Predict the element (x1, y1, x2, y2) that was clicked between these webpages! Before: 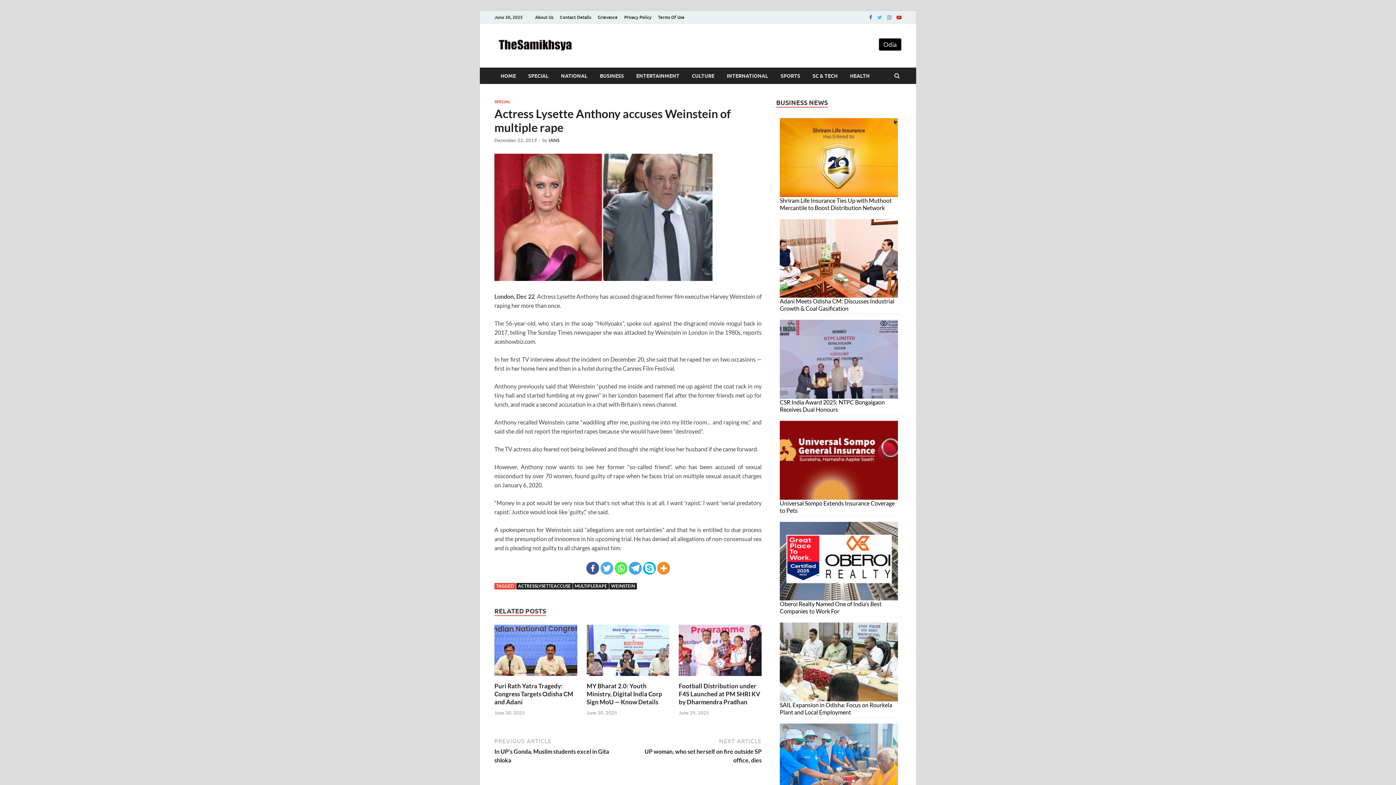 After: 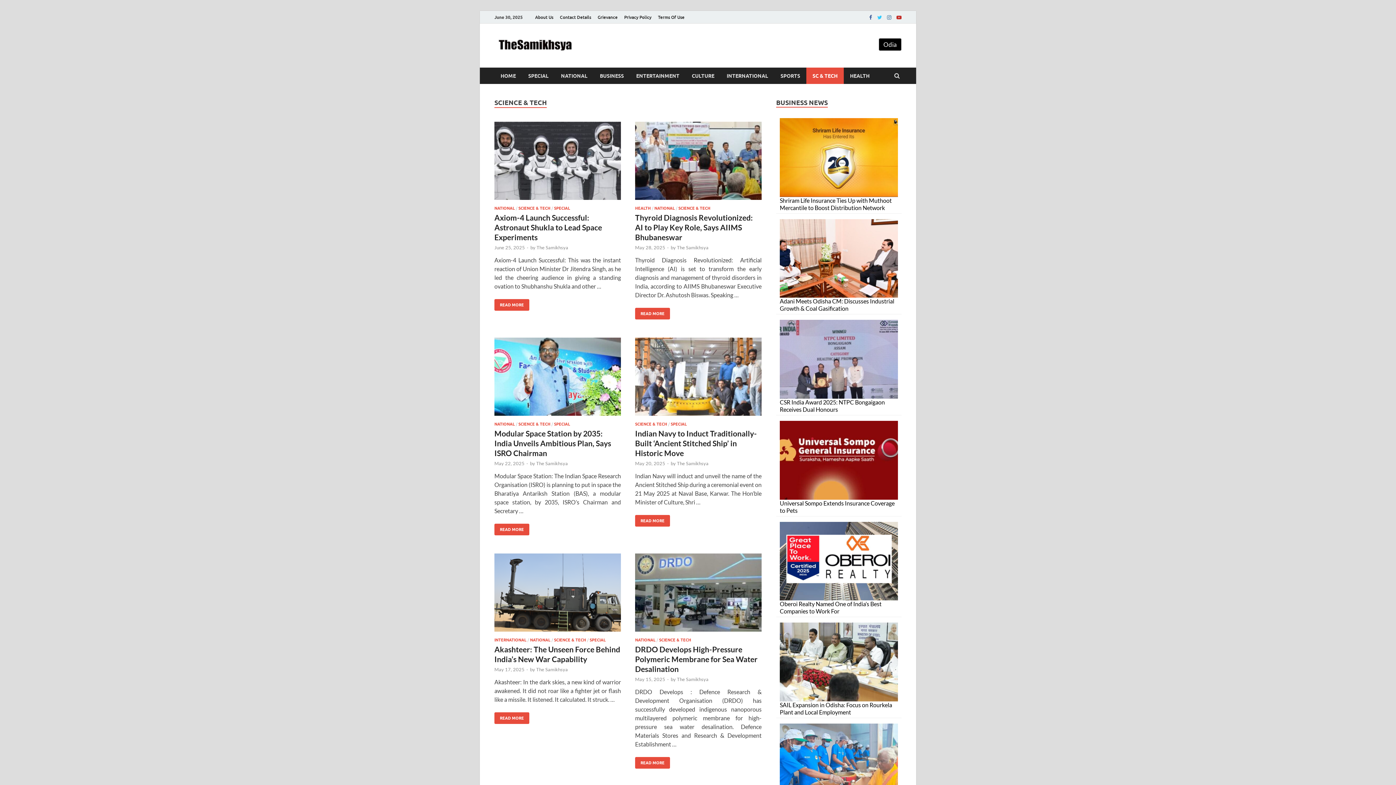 Action: label: SC & TECH bbox: (806, 67, 844, 84)